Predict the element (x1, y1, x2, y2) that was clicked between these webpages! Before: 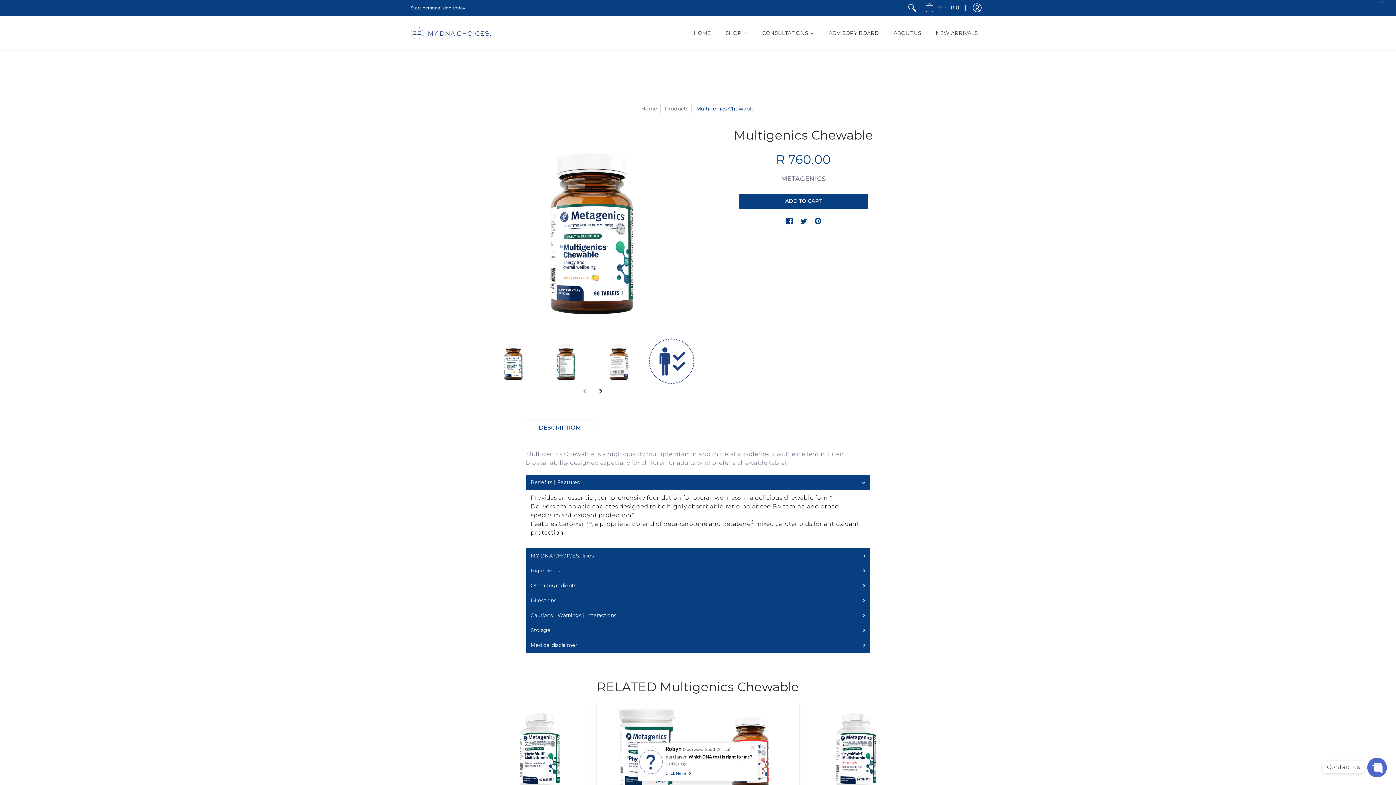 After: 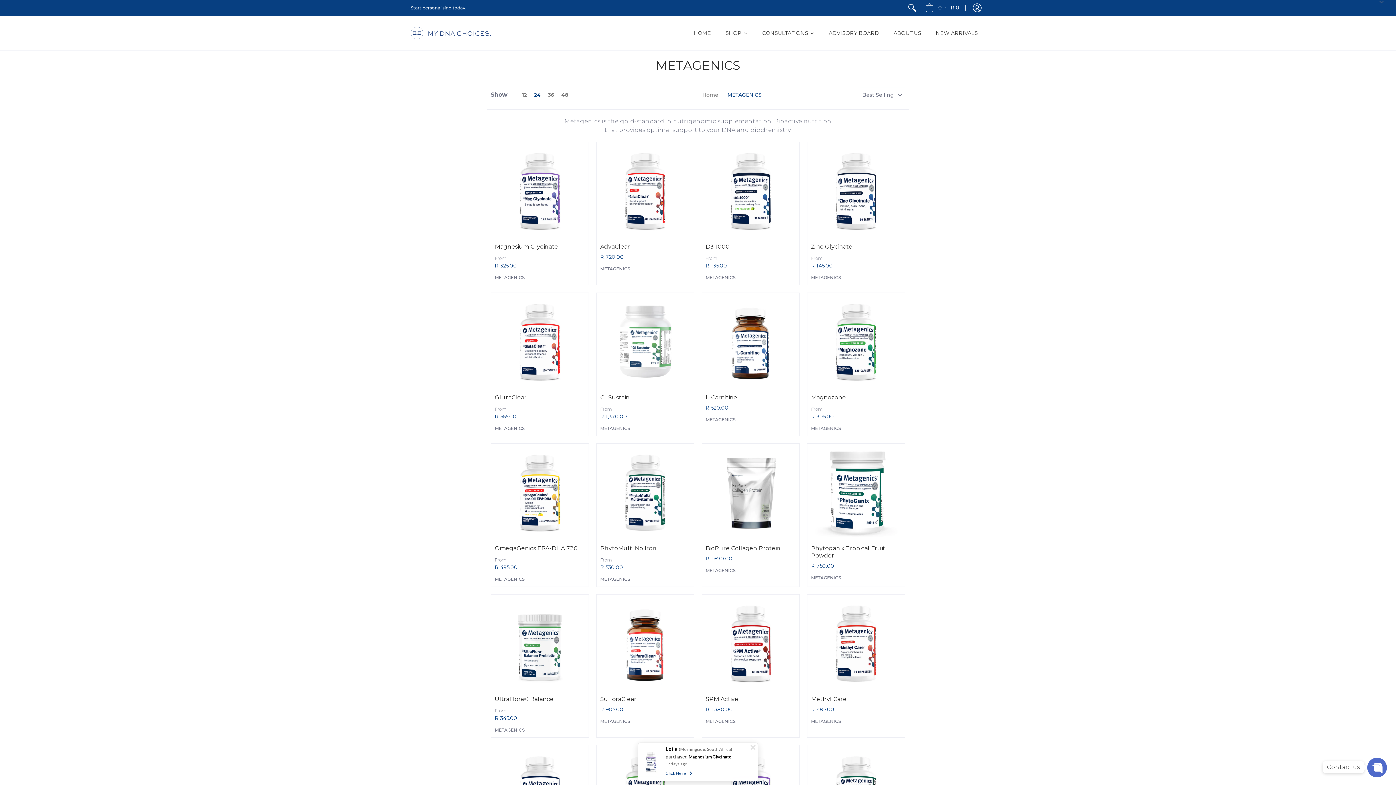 Action: label: METAGENICS bbox: (781, 174, 826, 182)